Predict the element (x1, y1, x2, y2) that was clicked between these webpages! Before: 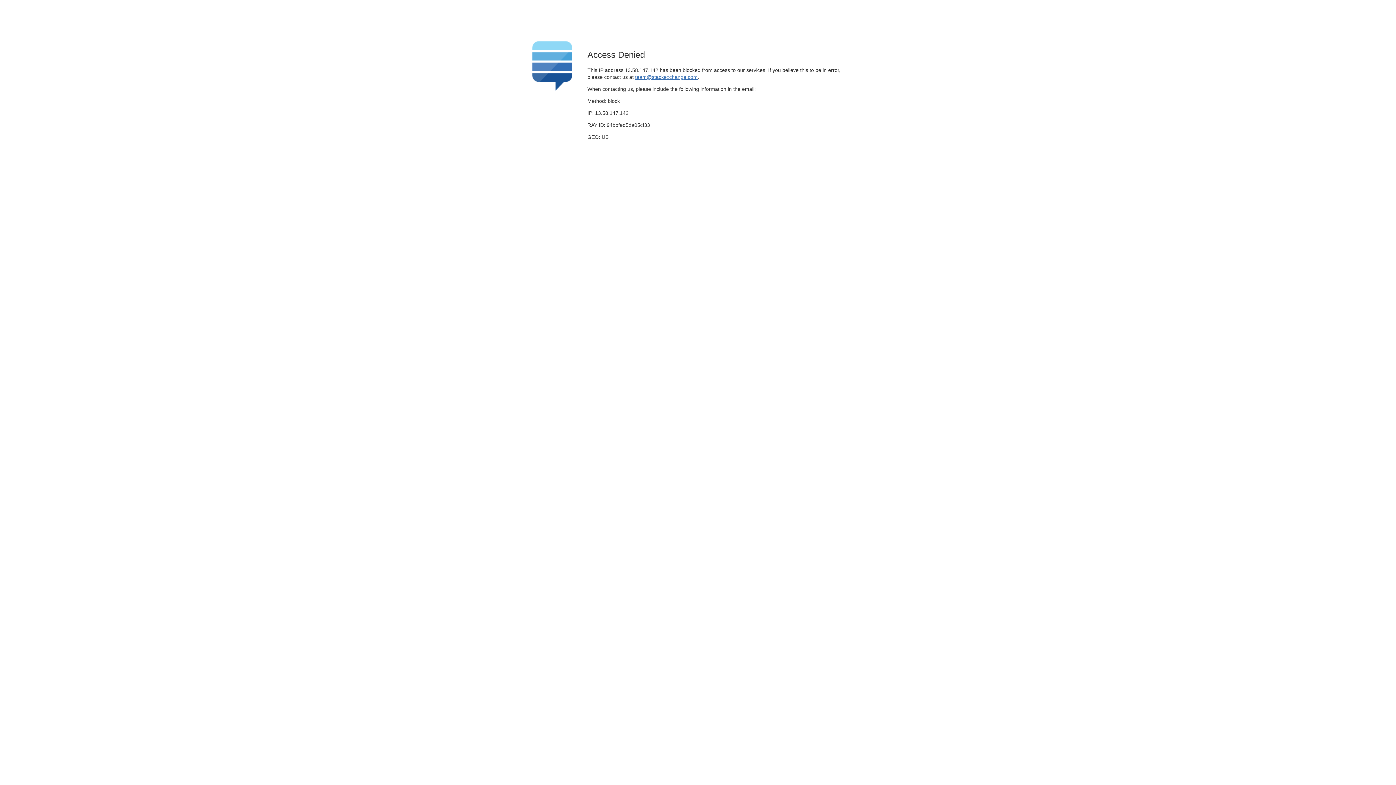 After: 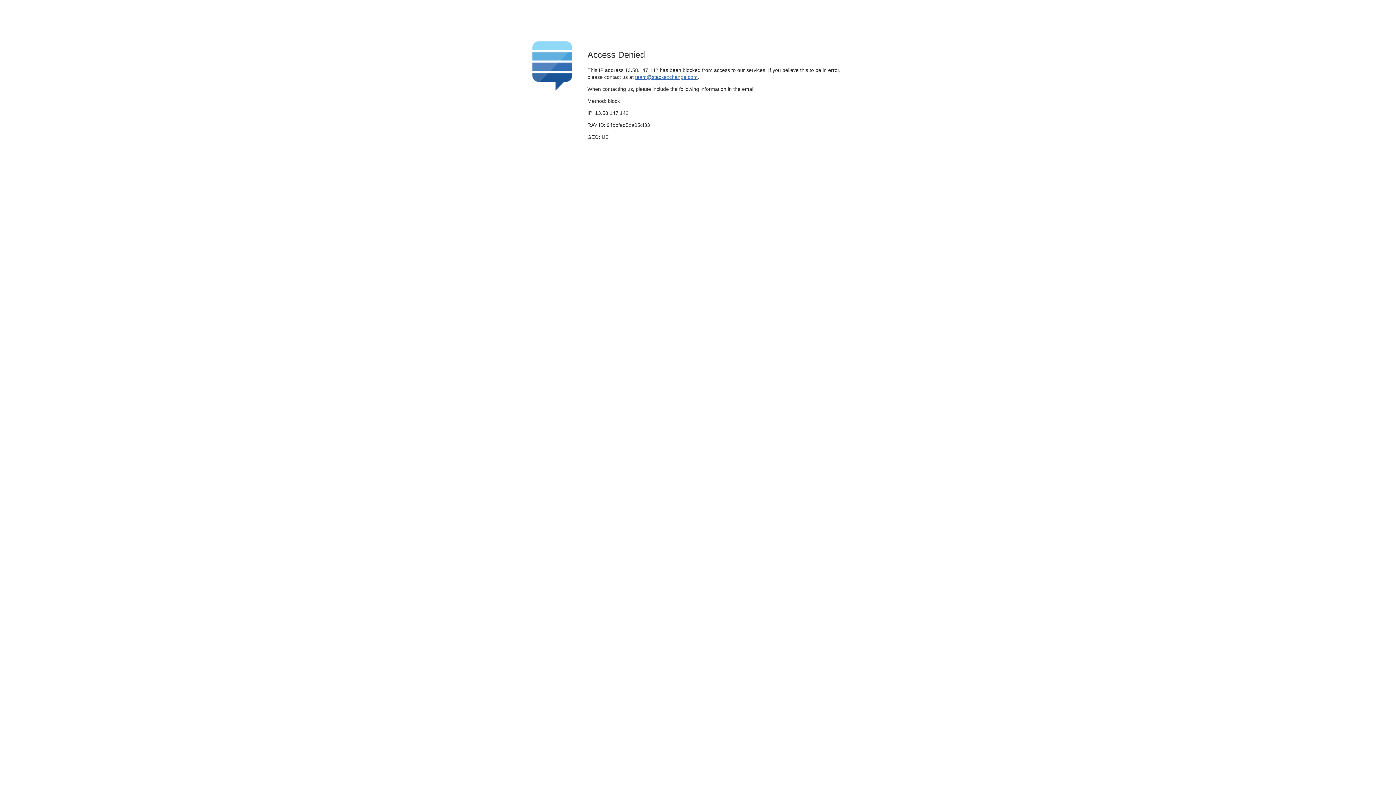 Action: bbox: (635, 74, 697, 79) label: team@stackexchange.com